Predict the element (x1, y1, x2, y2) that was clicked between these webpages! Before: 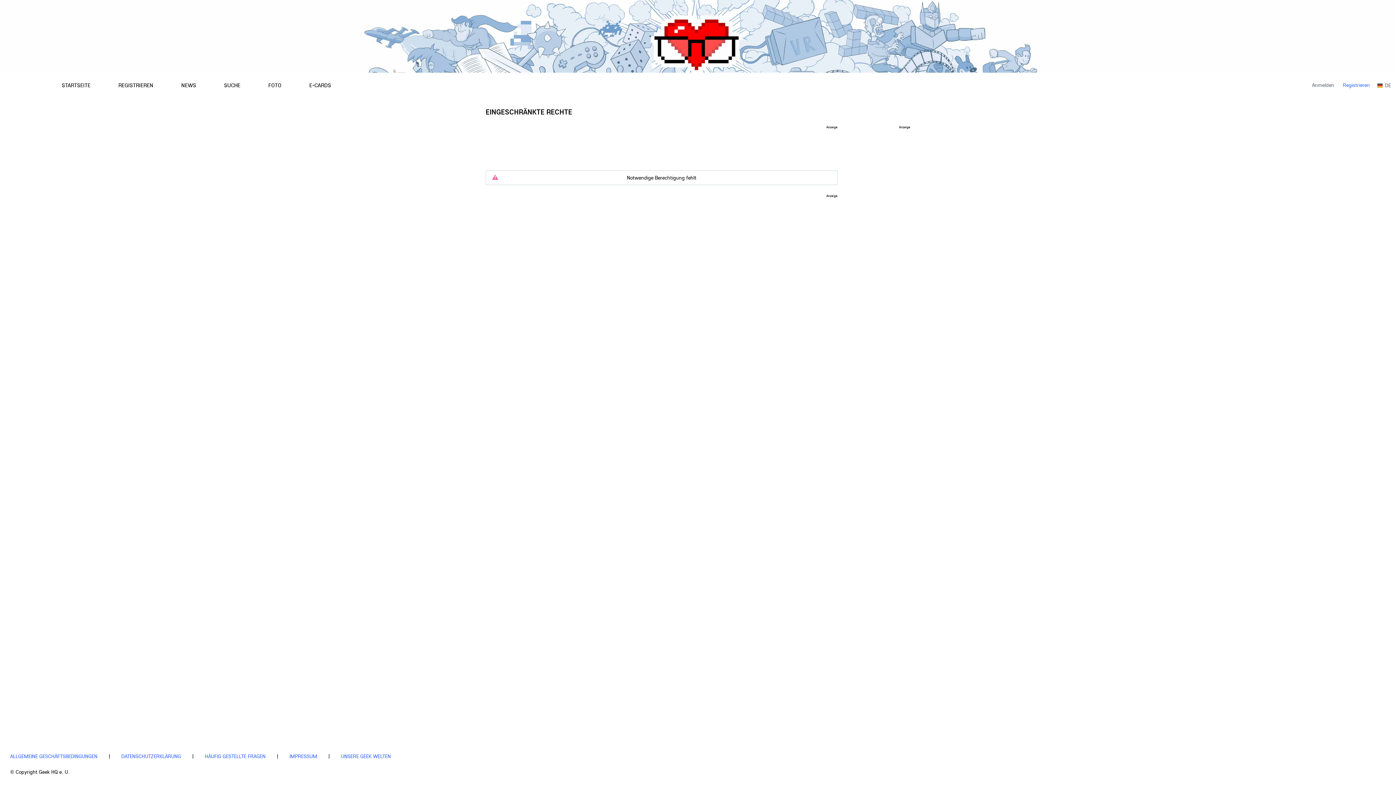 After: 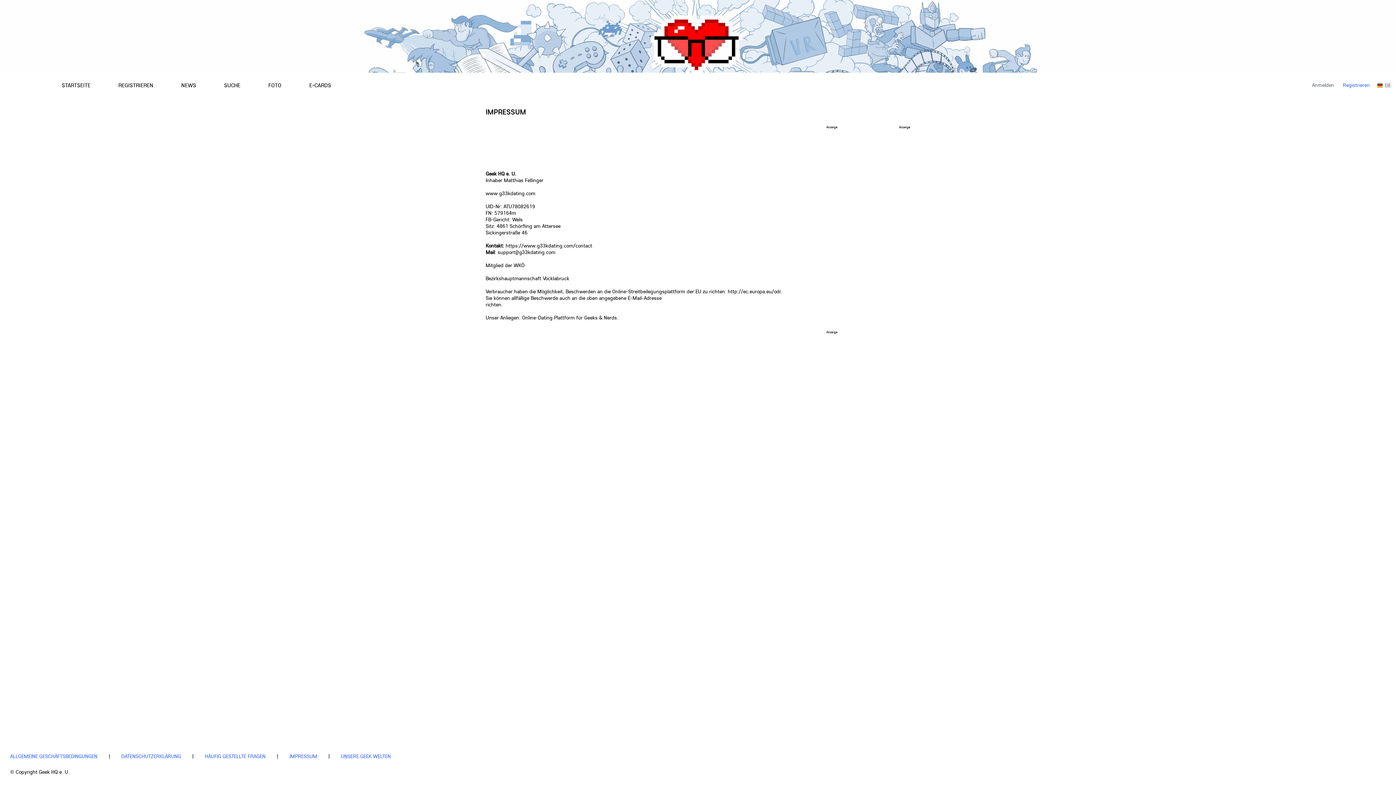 Action: label: IMPRESSUM bbox: (279, 753, 326, 760)